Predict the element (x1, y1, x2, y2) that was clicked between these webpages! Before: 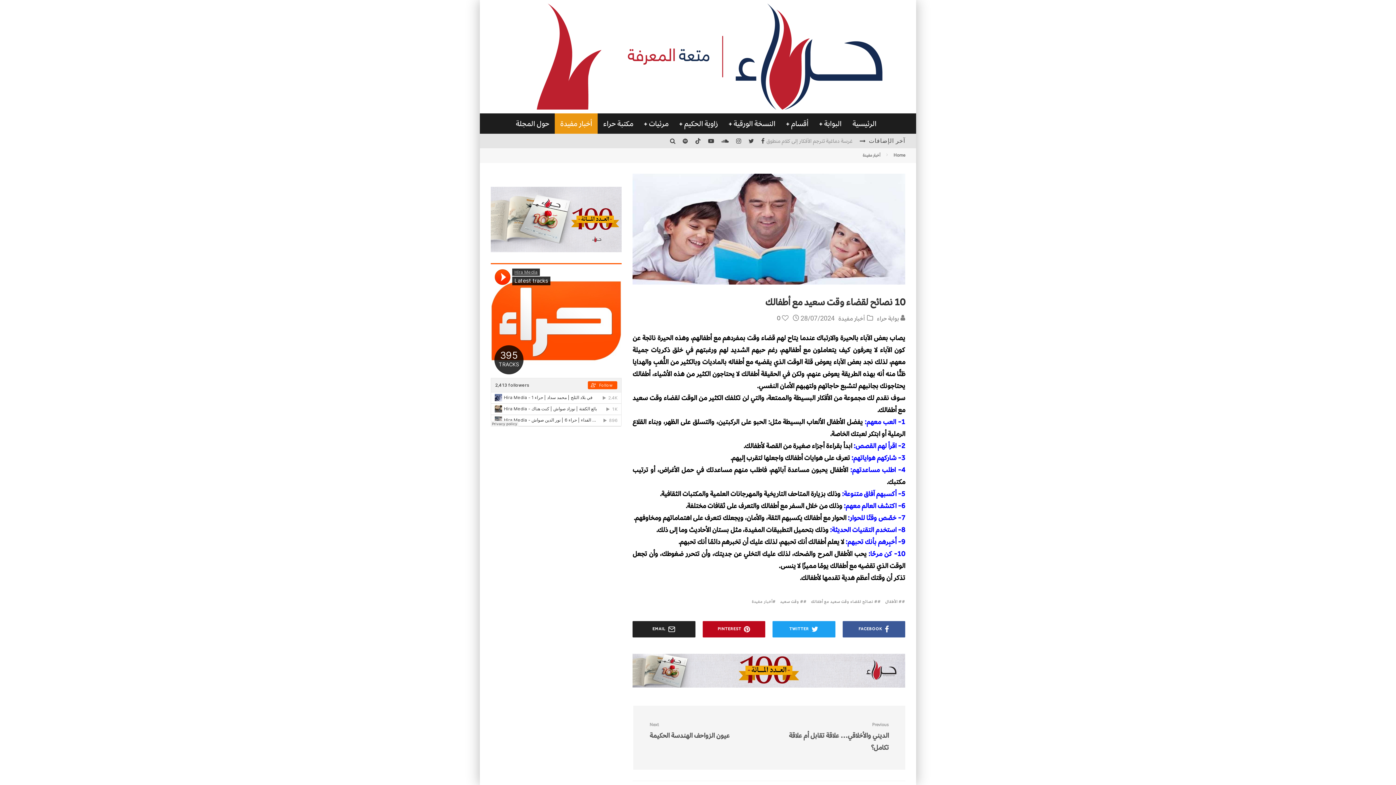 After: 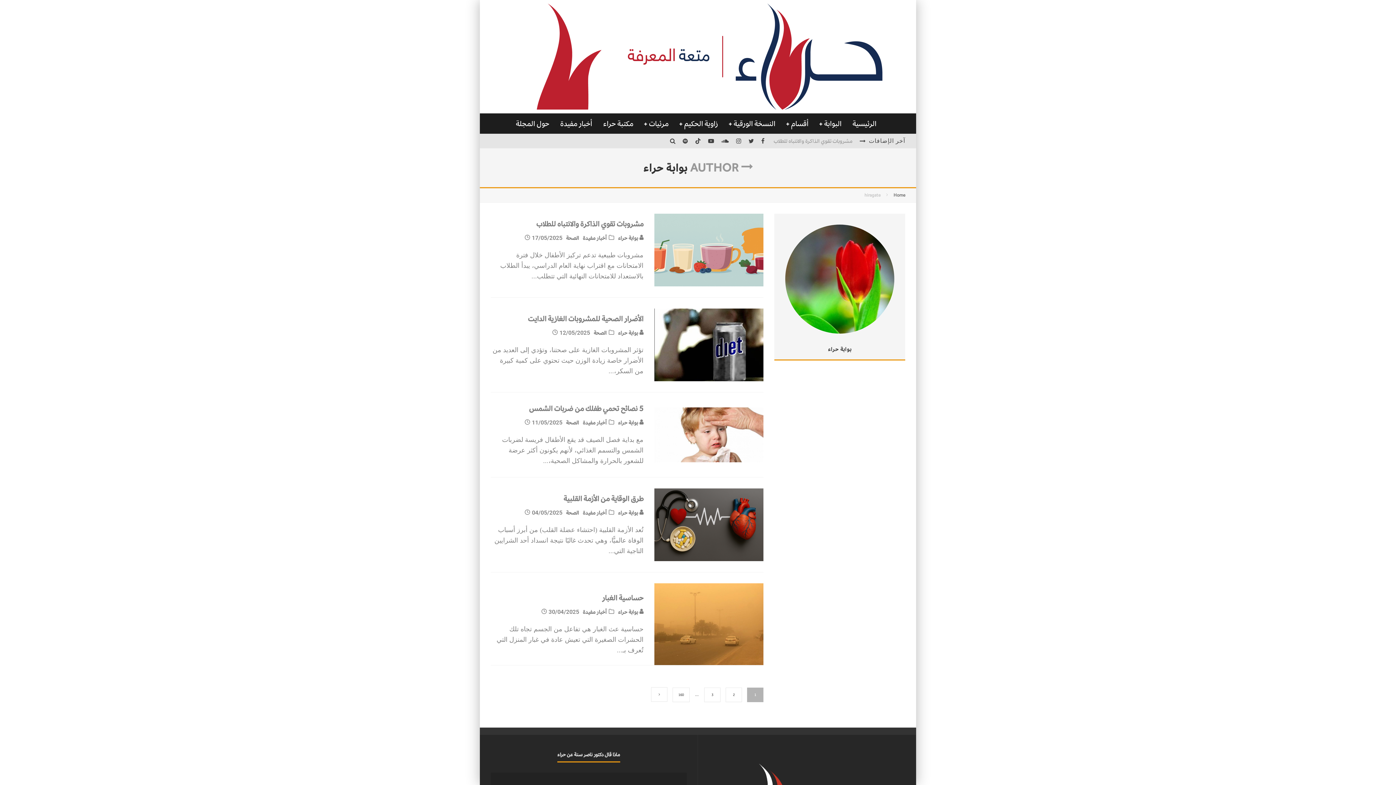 Action: label:  بوابة حراء bbox: (877, 314, 905, 322)